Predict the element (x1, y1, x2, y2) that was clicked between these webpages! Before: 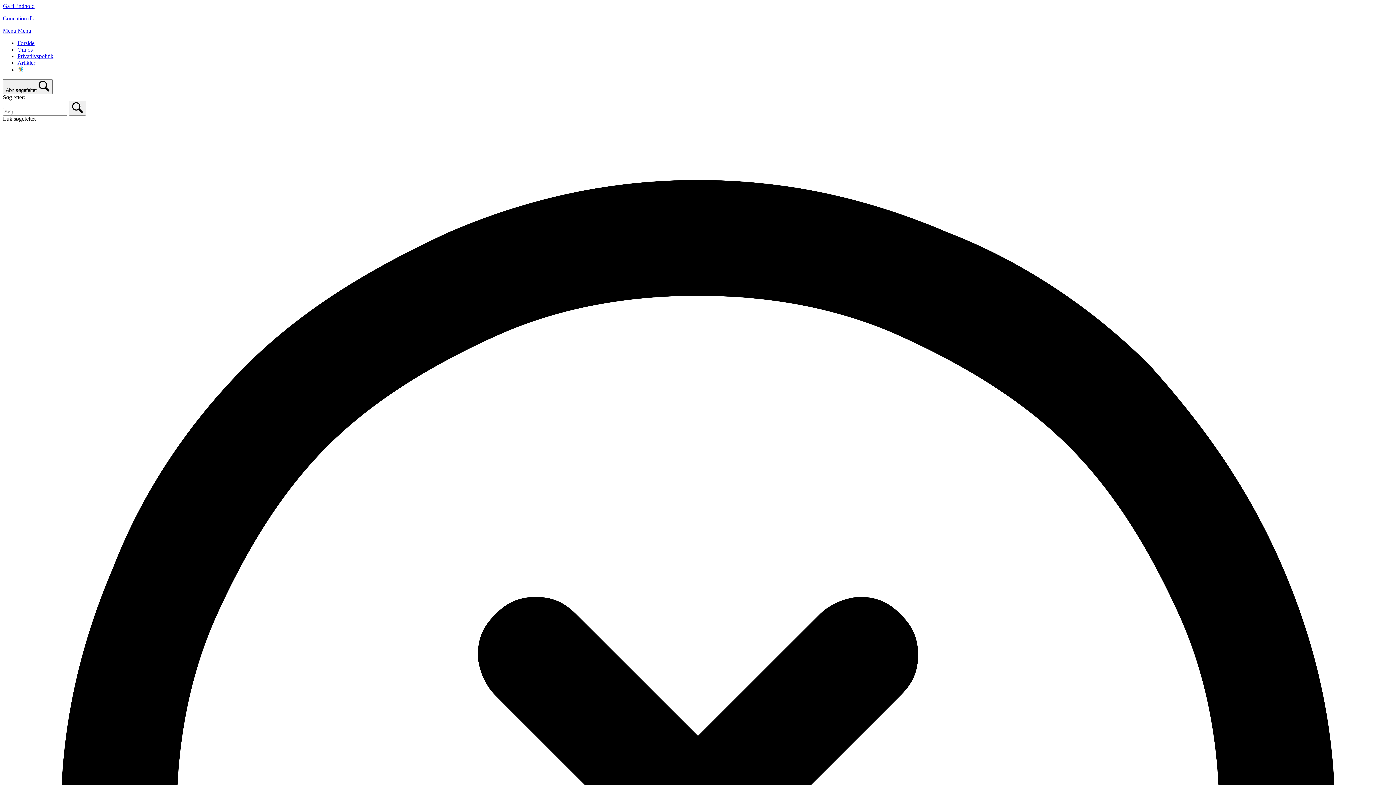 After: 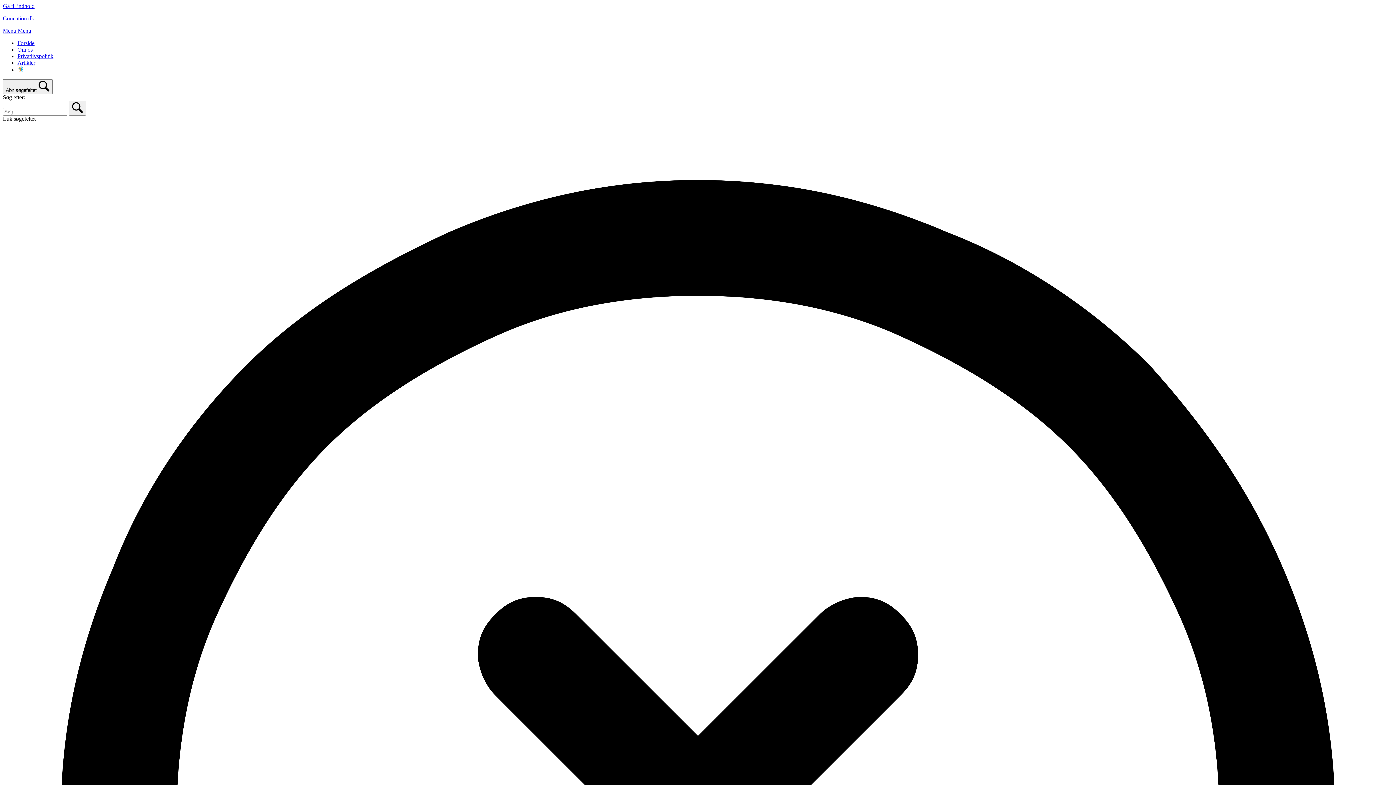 Action: label: Menu Menu bbox: (2, 27, 31, 33)